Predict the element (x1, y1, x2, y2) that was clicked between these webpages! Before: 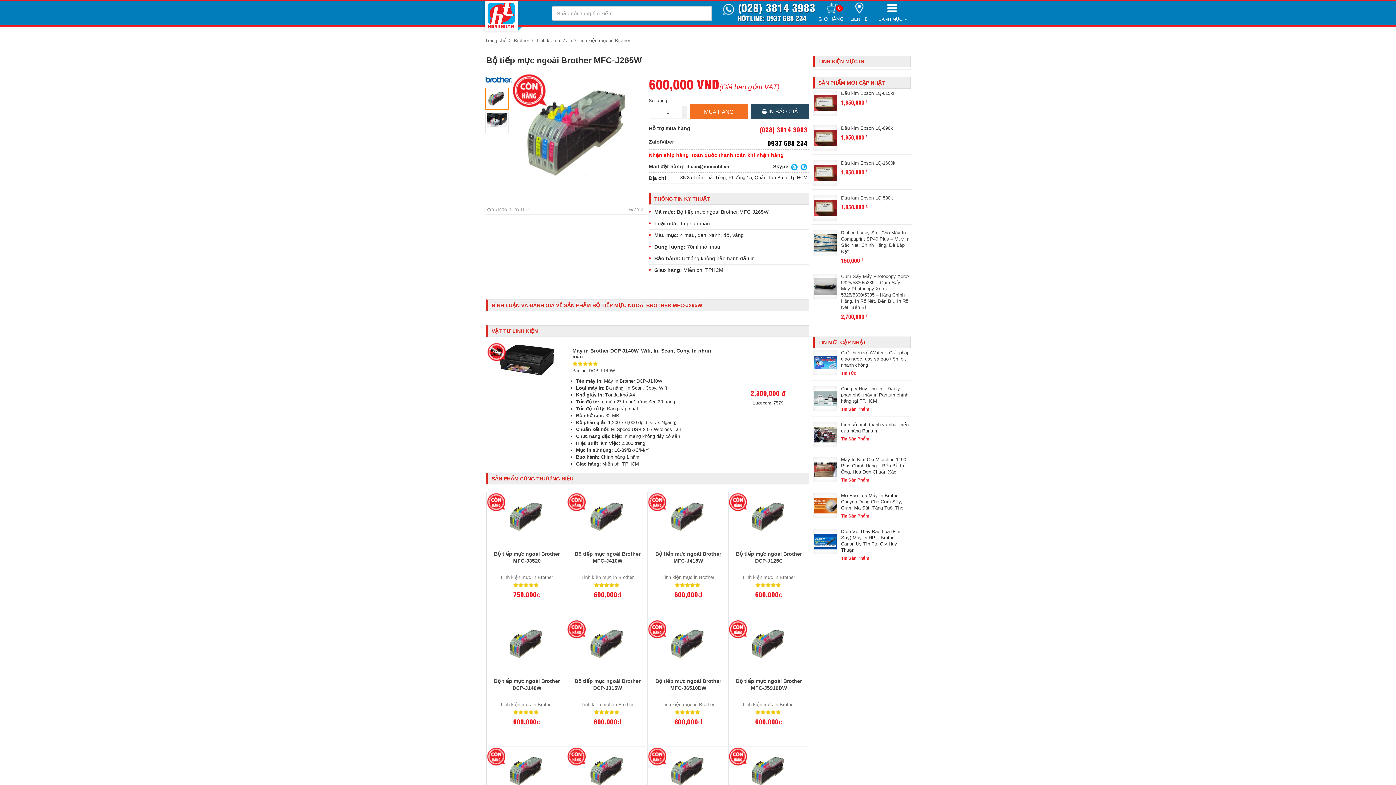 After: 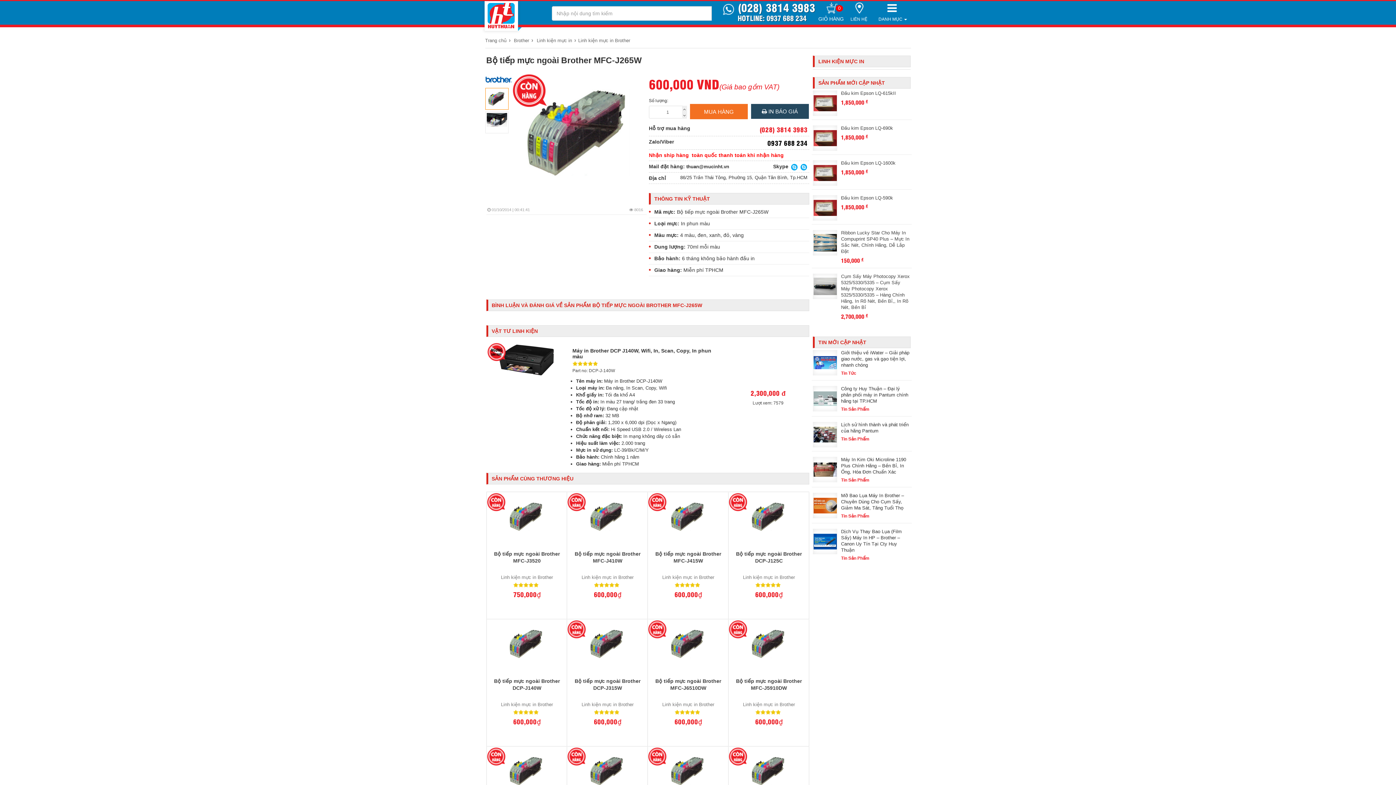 Action: bbox: (759, 124, 807, 133) label: (028) 3814 3983